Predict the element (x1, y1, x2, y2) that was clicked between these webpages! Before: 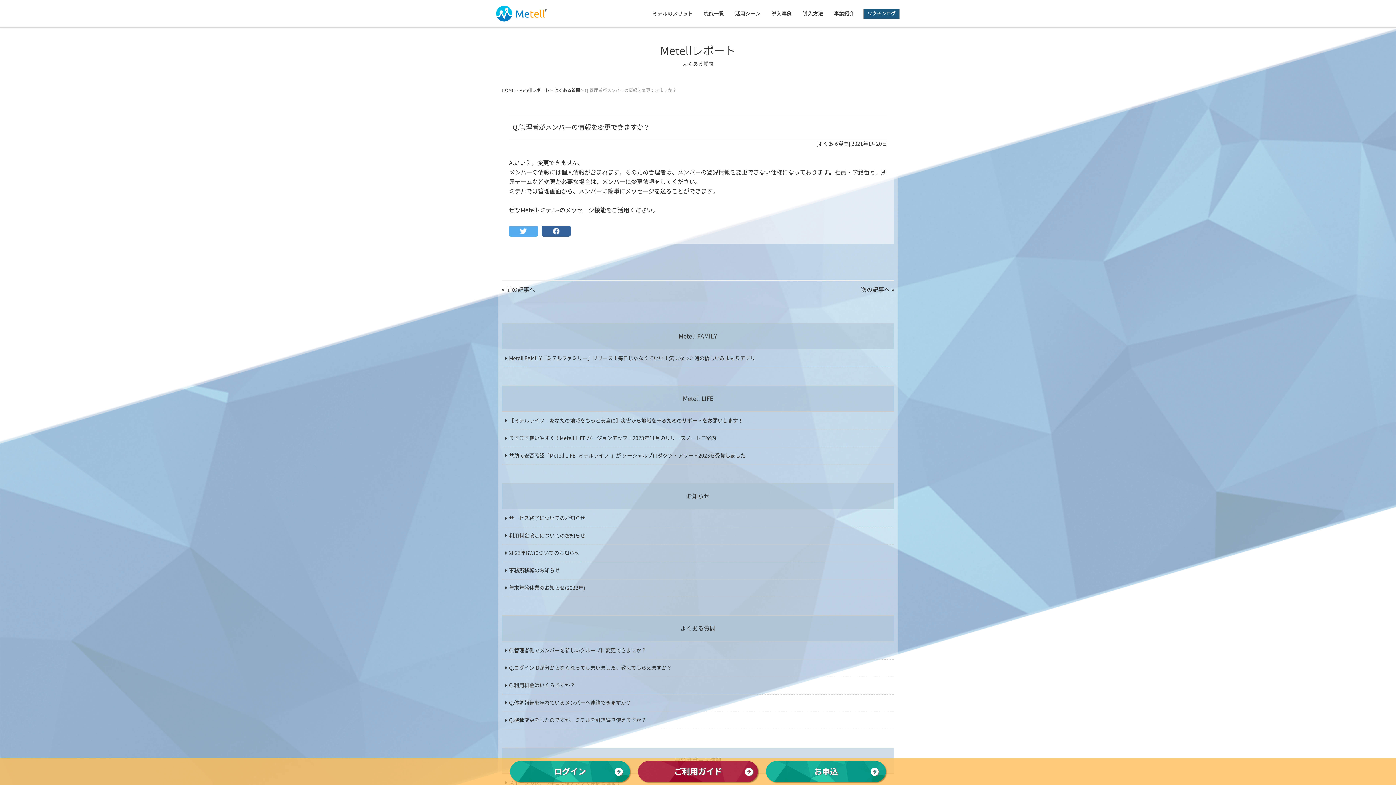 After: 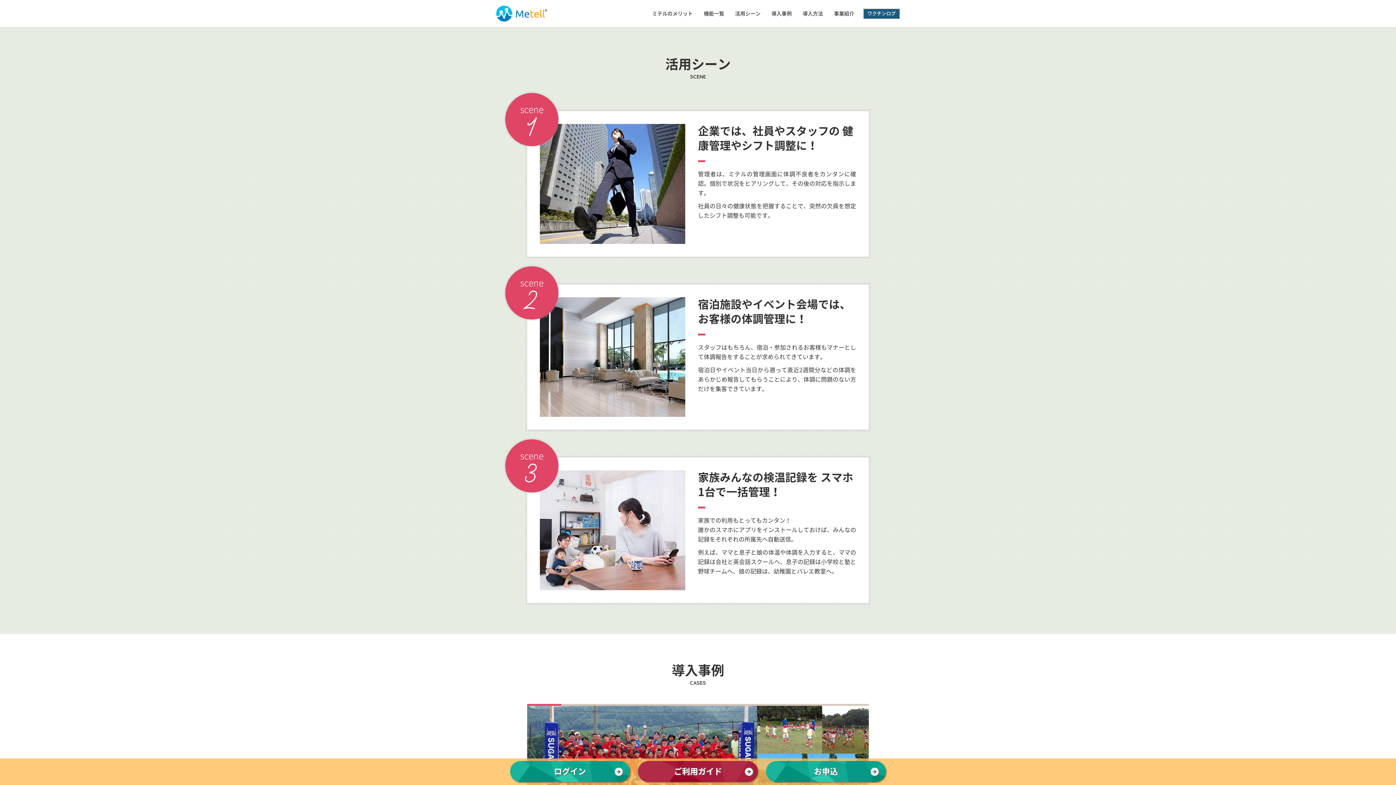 Action: label: 活用シーン bbox: (733, 11, 762, 16)